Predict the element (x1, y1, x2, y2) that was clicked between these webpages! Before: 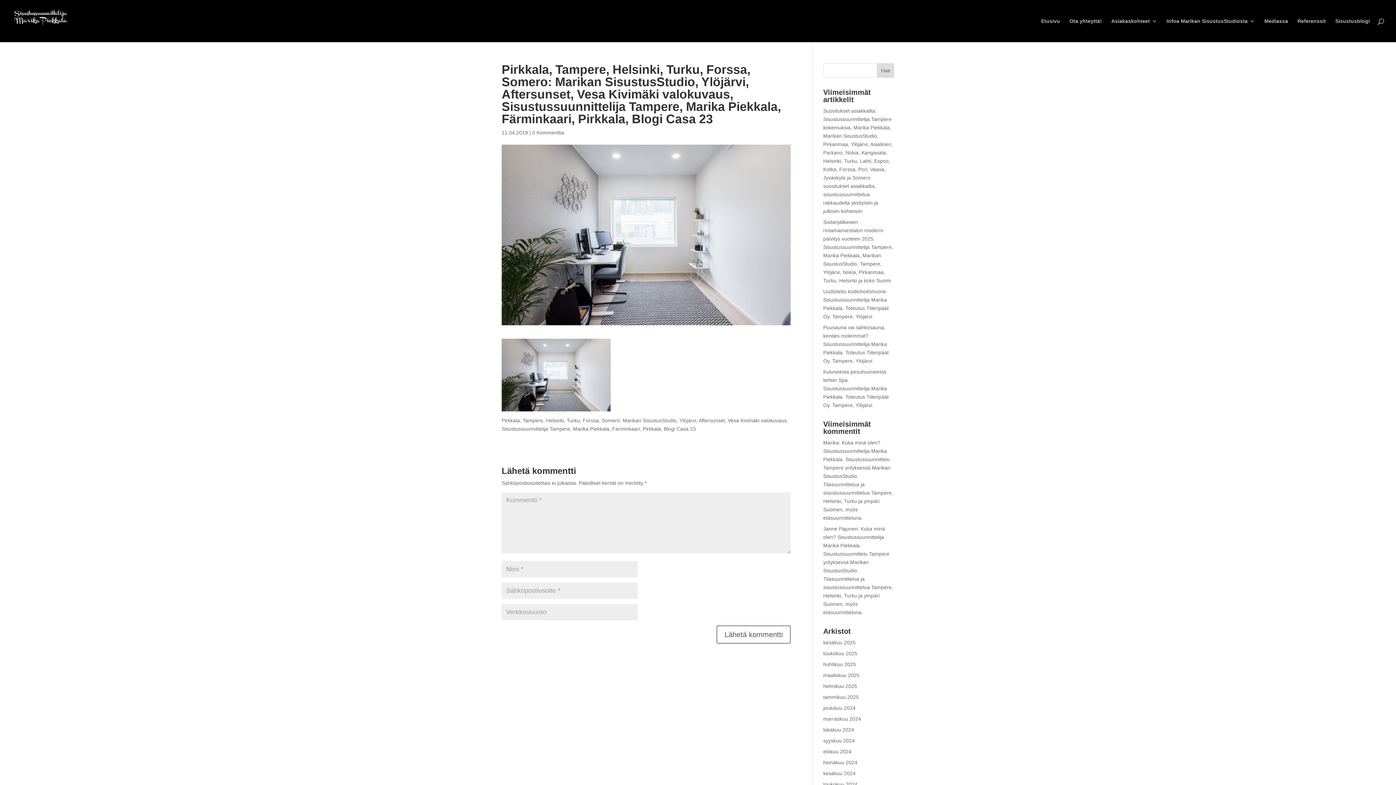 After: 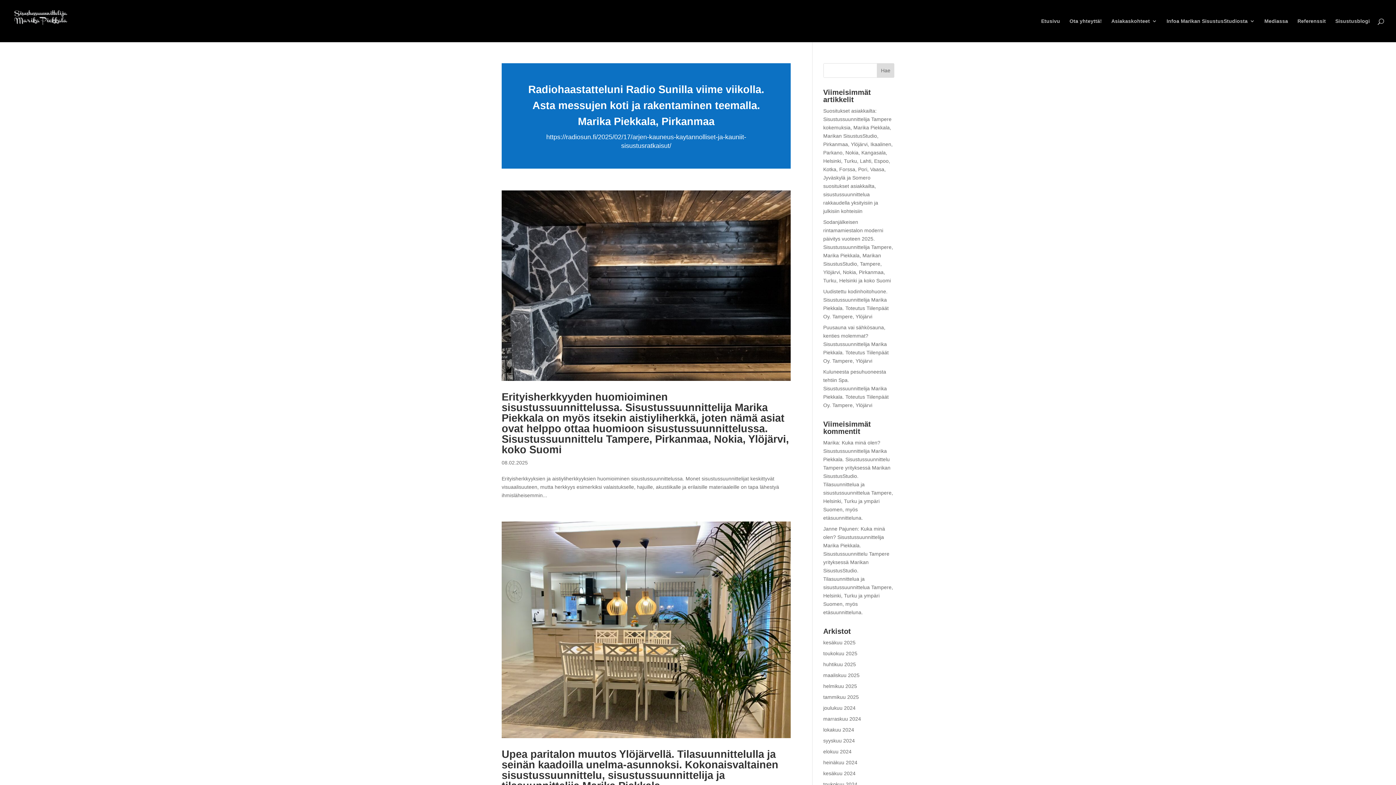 Action: bbox: (823, 683, 857, 689) label: helmikuu 2025